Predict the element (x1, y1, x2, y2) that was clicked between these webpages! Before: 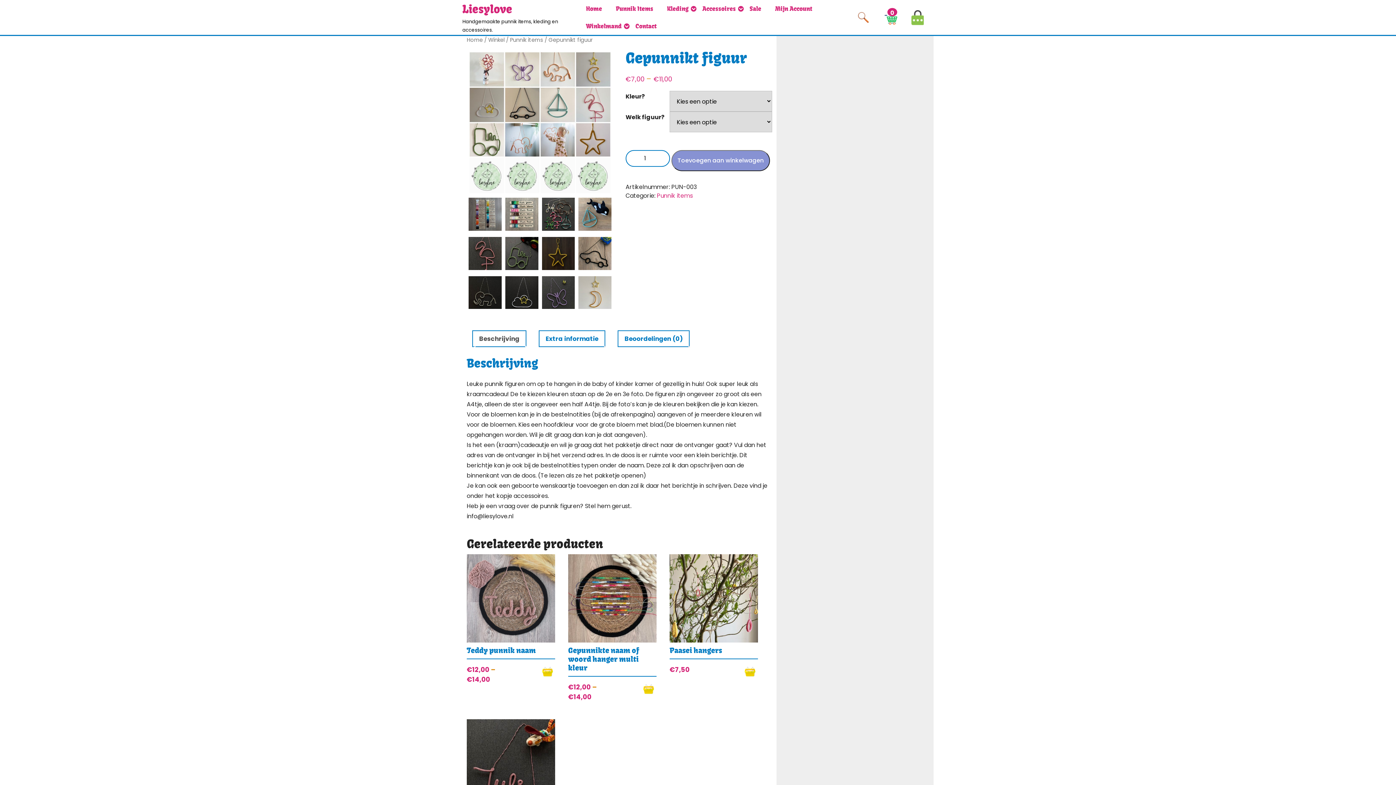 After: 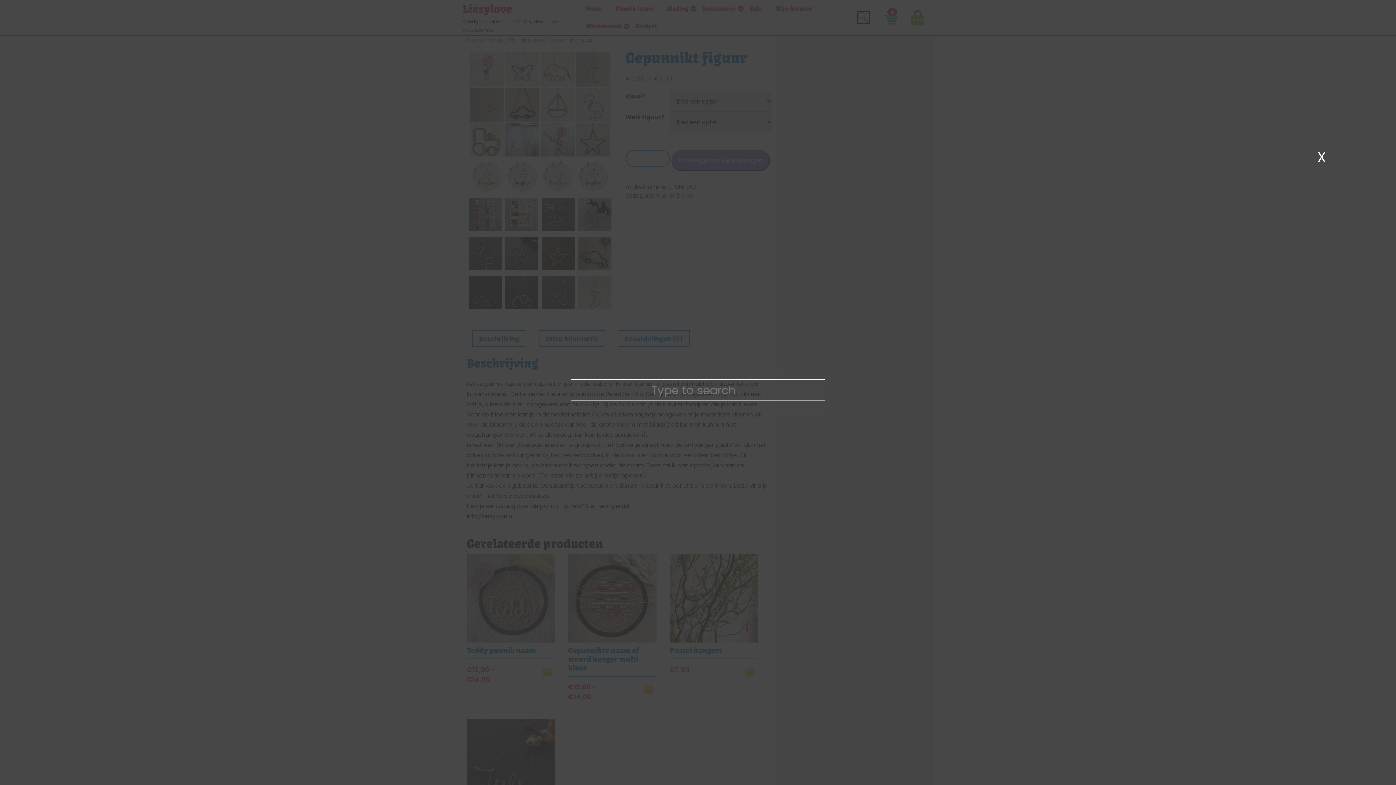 Action: bbox: (858, 12, 869, 22)